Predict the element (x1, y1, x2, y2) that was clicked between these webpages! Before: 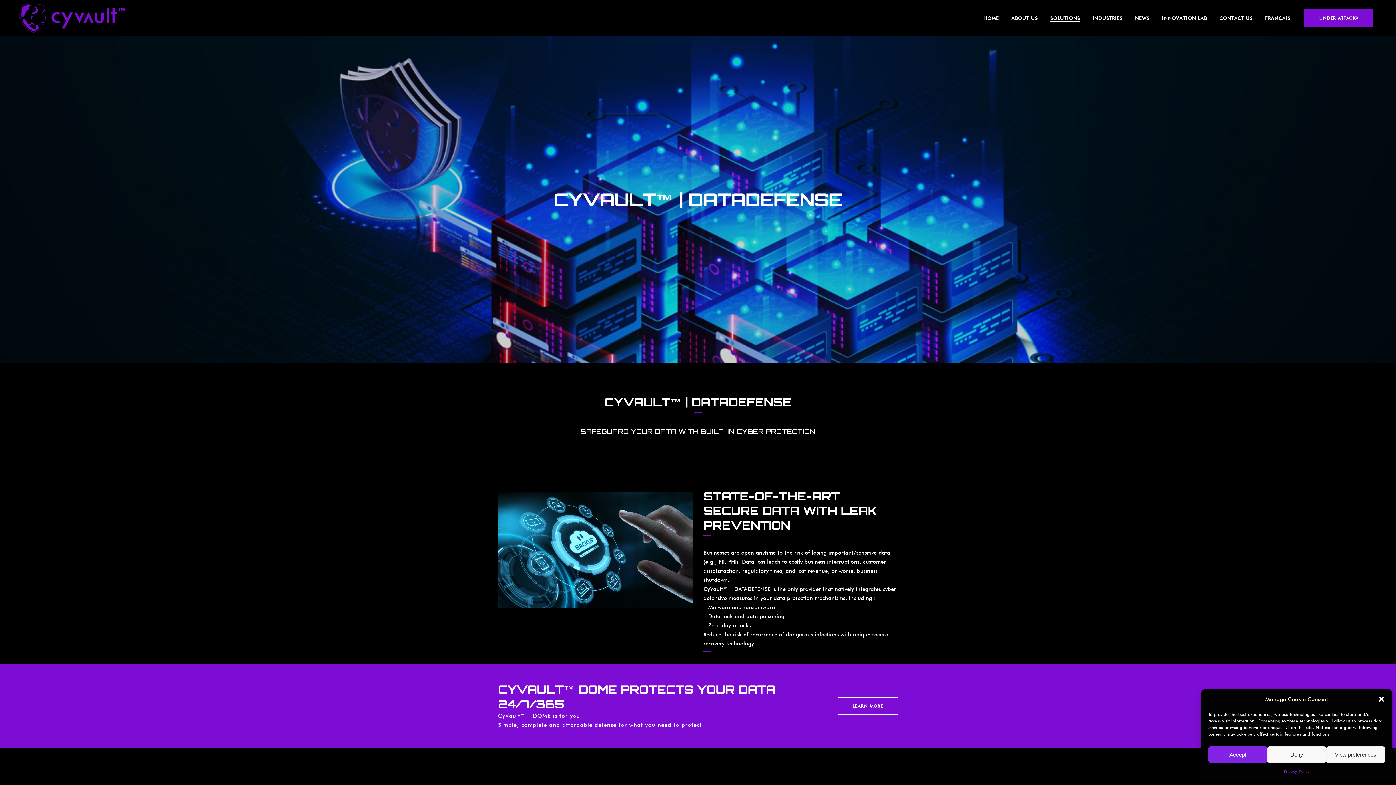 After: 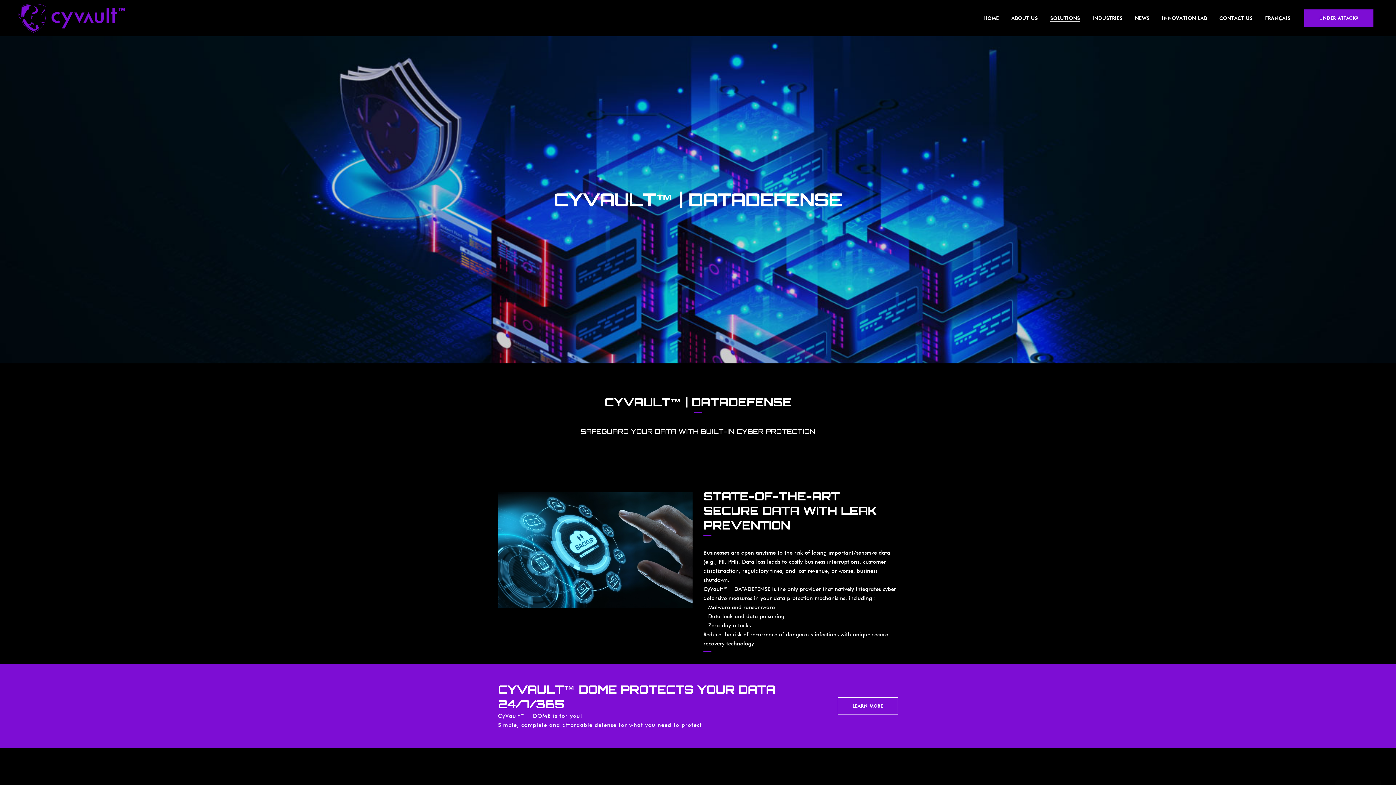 Action: bbox: (1208, 746, 1267, 763) label: Accept